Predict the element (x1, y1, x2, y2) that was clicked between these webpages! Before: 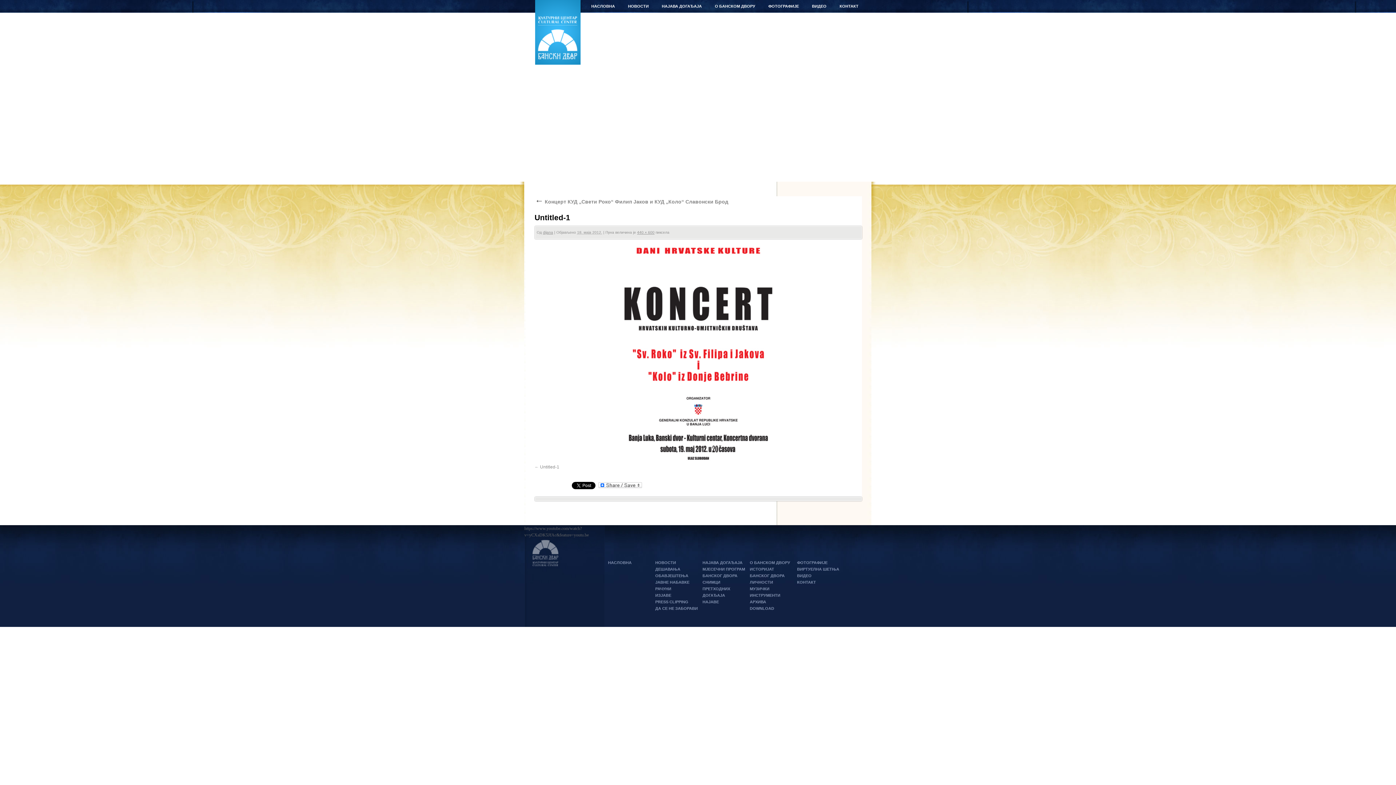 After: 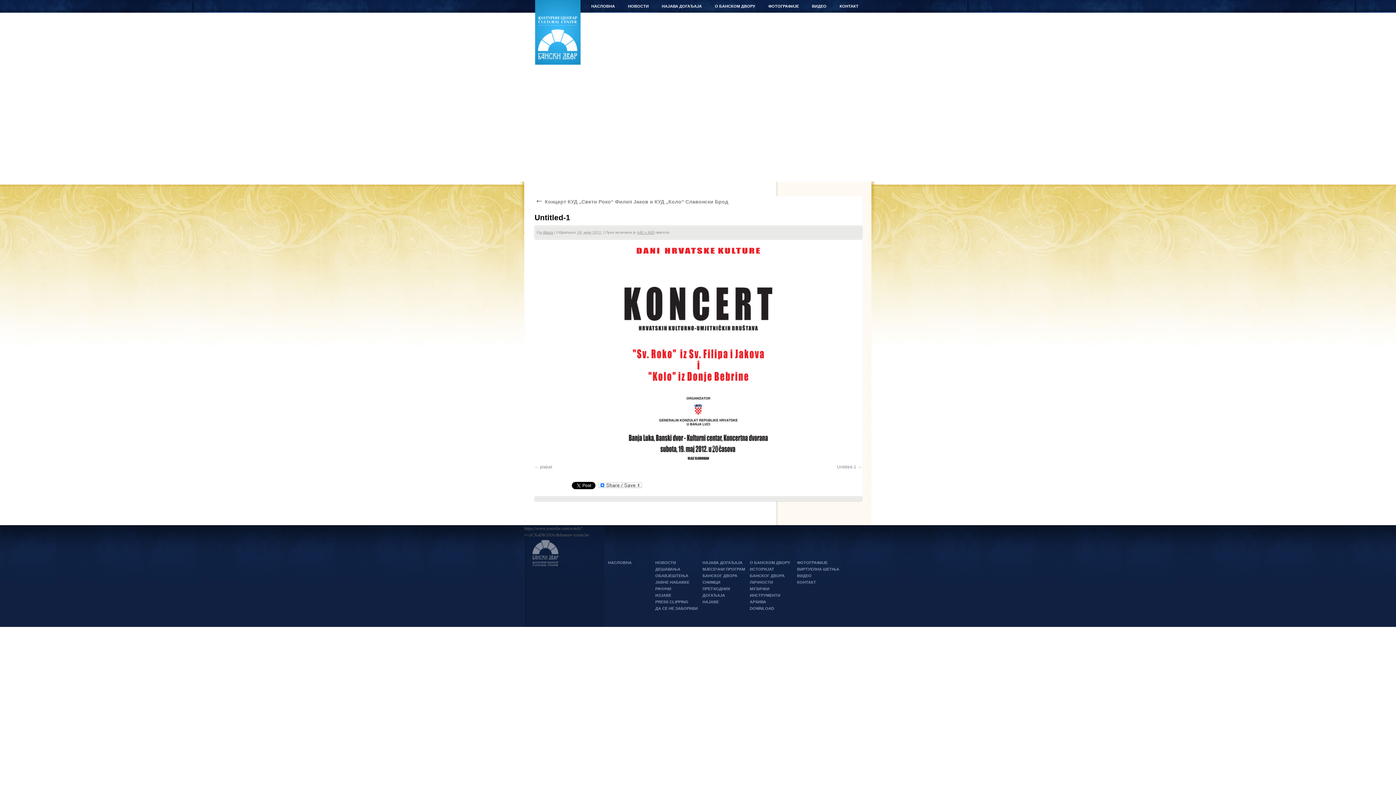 Action: bbox: (534, 464, 559, 469) label: Untitled-1